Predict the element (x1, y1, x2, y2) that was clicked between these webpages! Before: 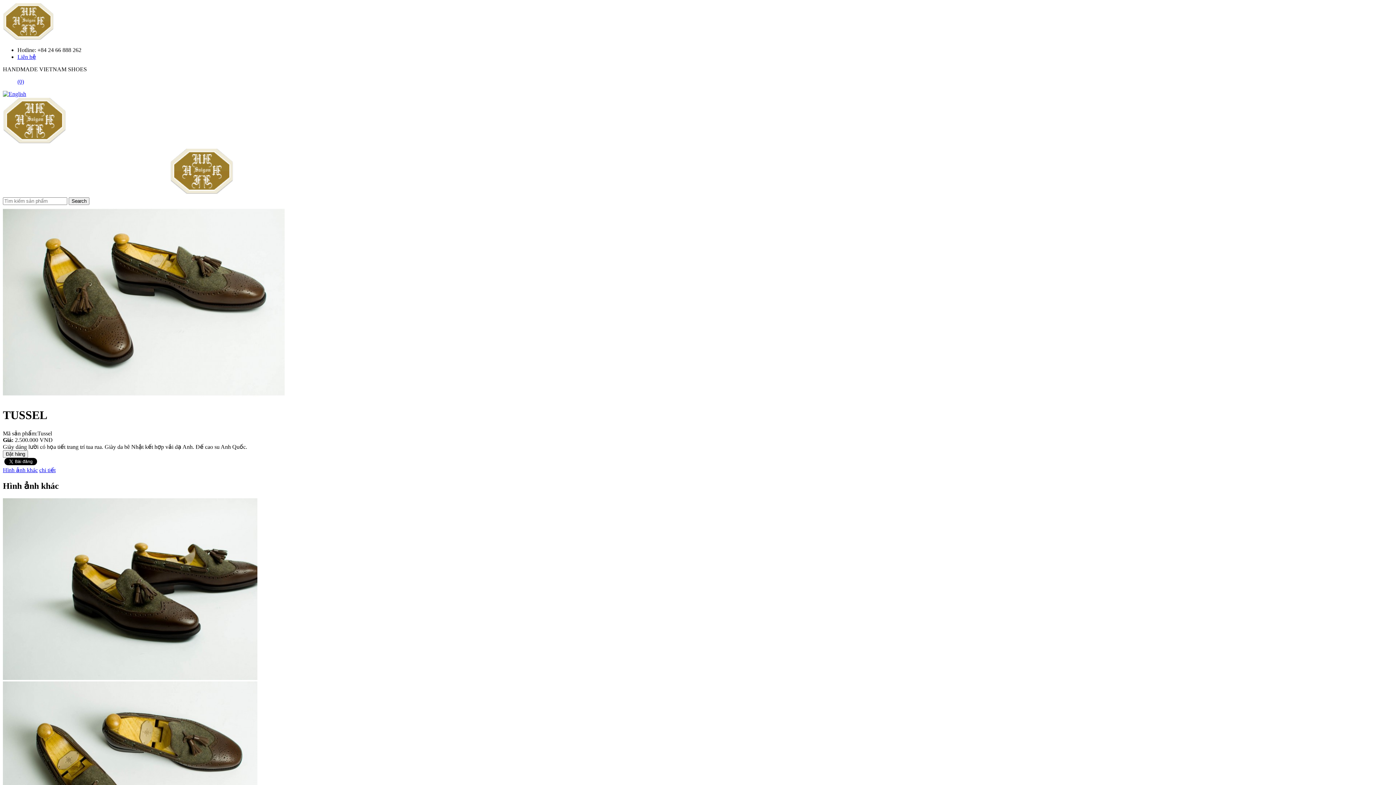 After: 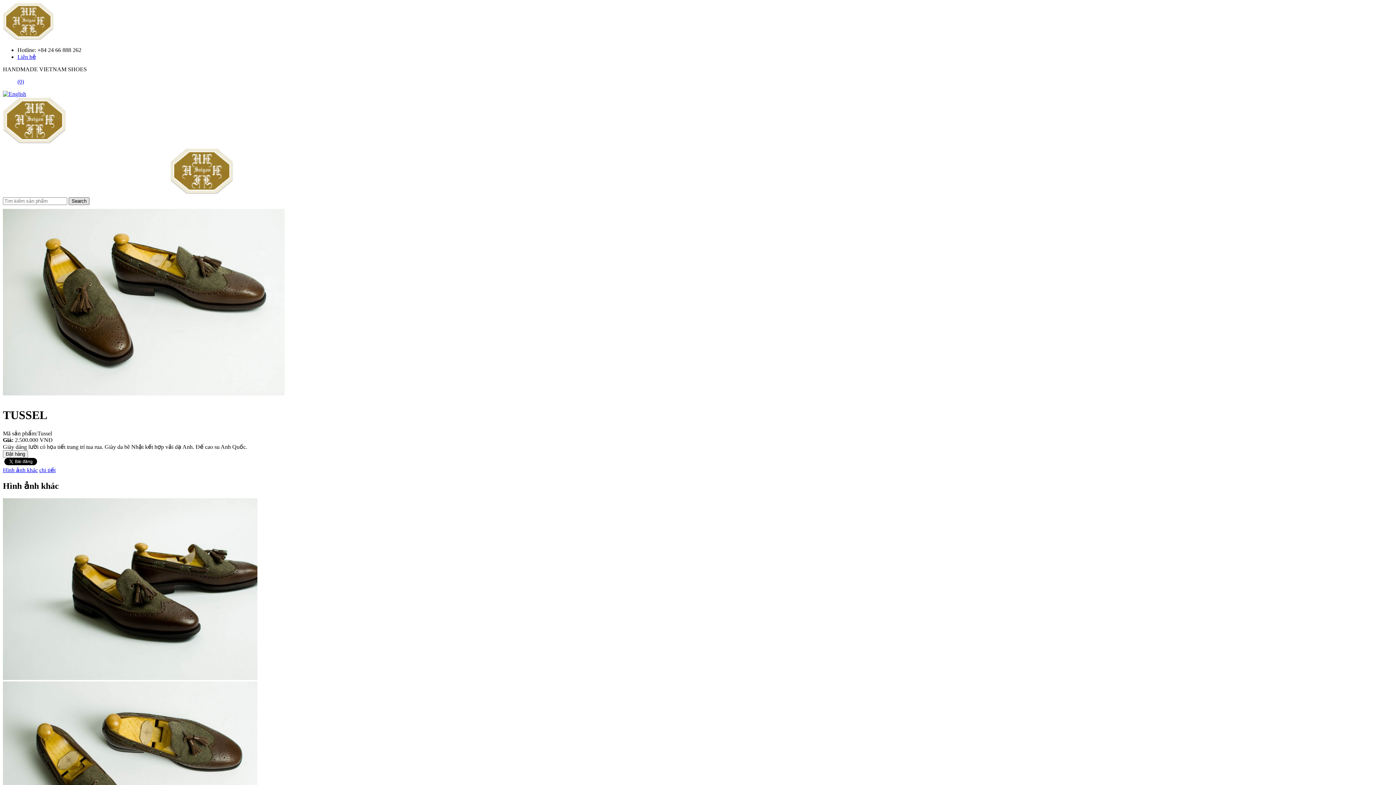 Action: label: Search bbox: (68, 197, 89, 205)